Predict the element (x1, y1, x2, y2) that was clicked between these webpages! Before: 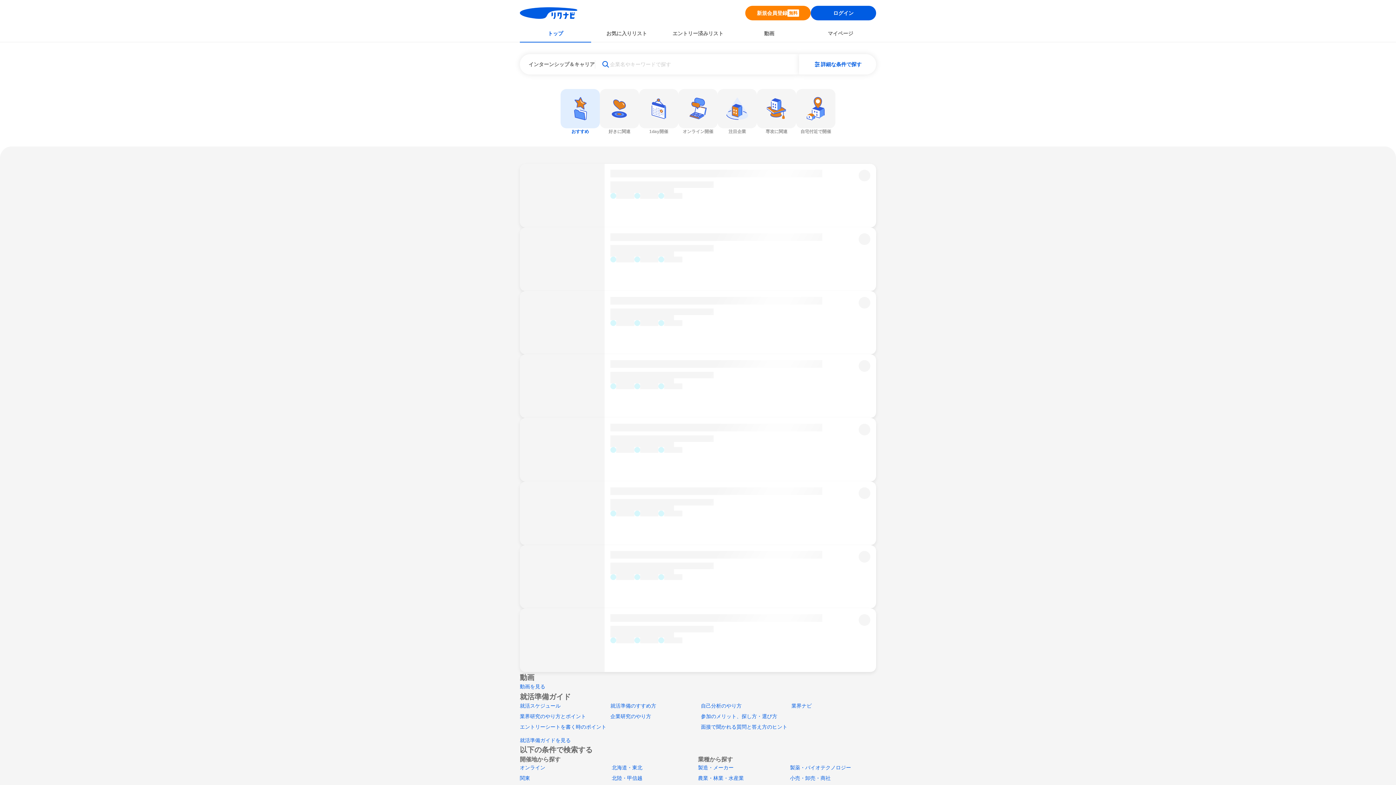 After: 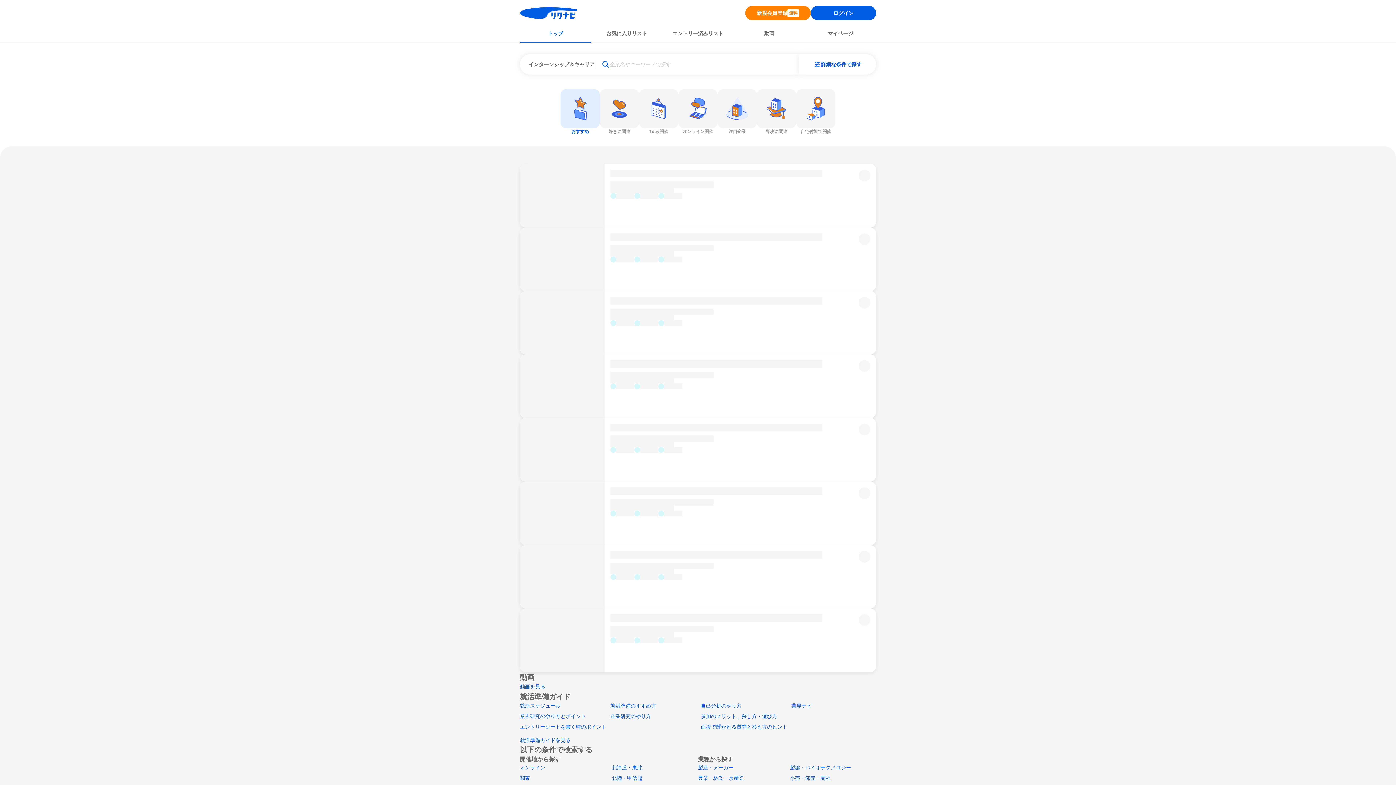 Action: bbox: (517, 5, 579, 21)